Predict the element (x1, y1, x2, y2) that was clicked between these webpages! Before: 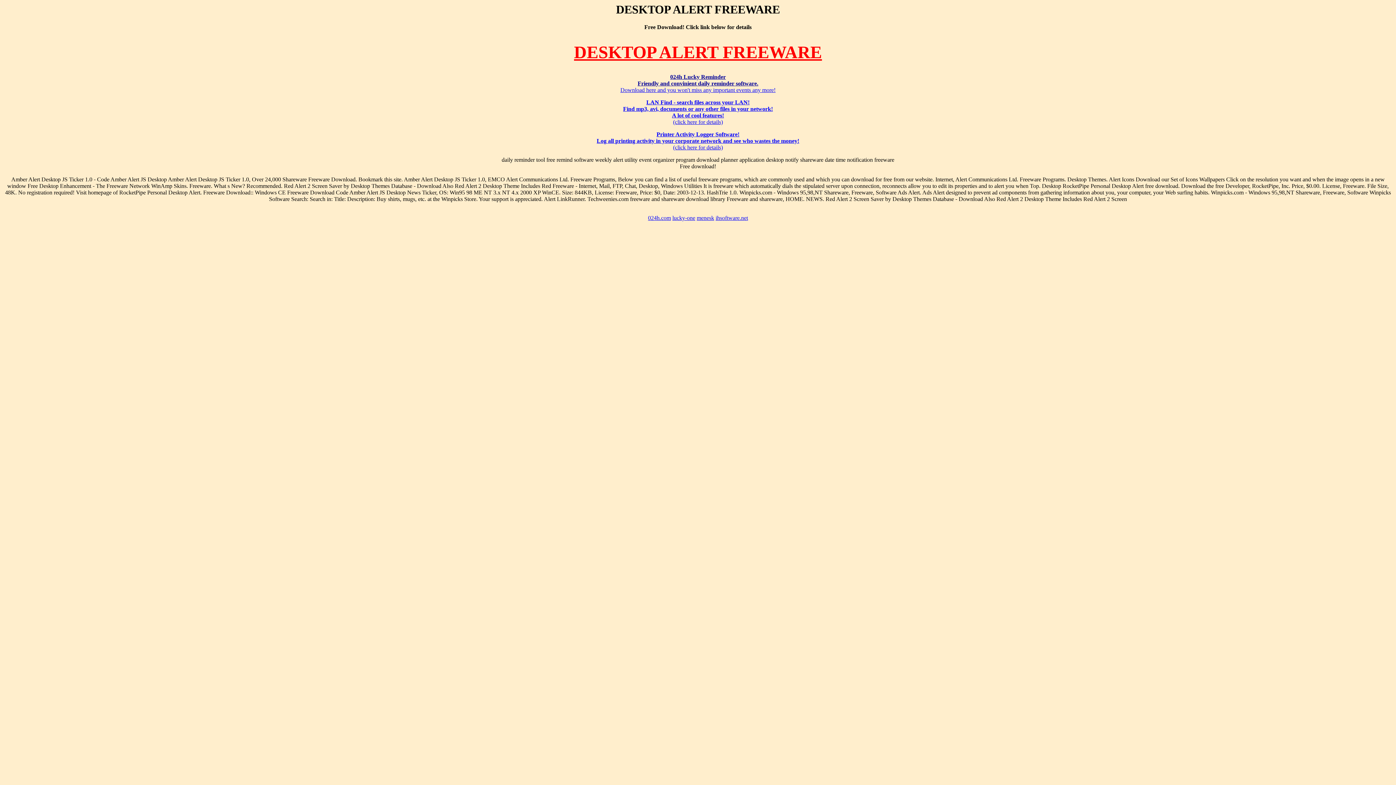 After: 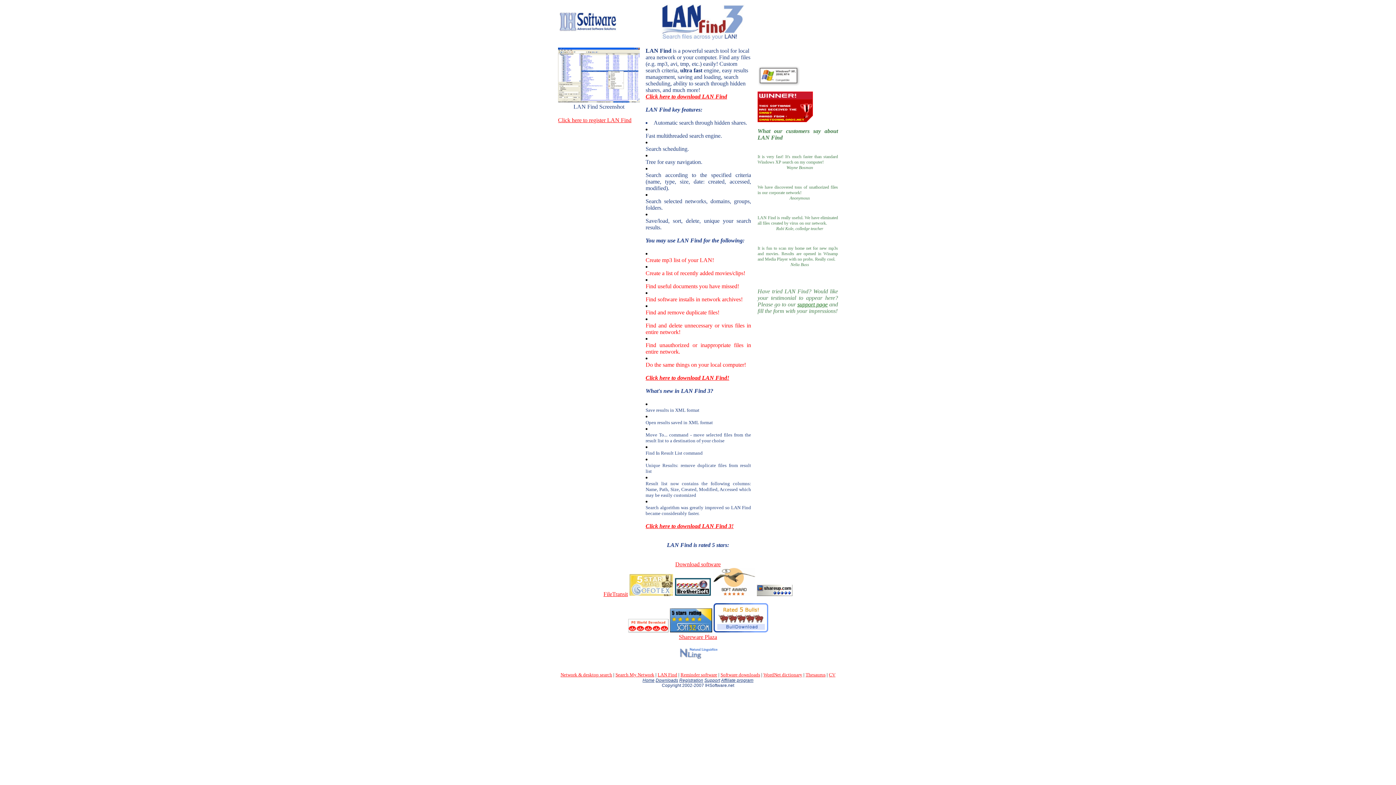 Action: bbox: (696, 215, 714, 221) label: menesk